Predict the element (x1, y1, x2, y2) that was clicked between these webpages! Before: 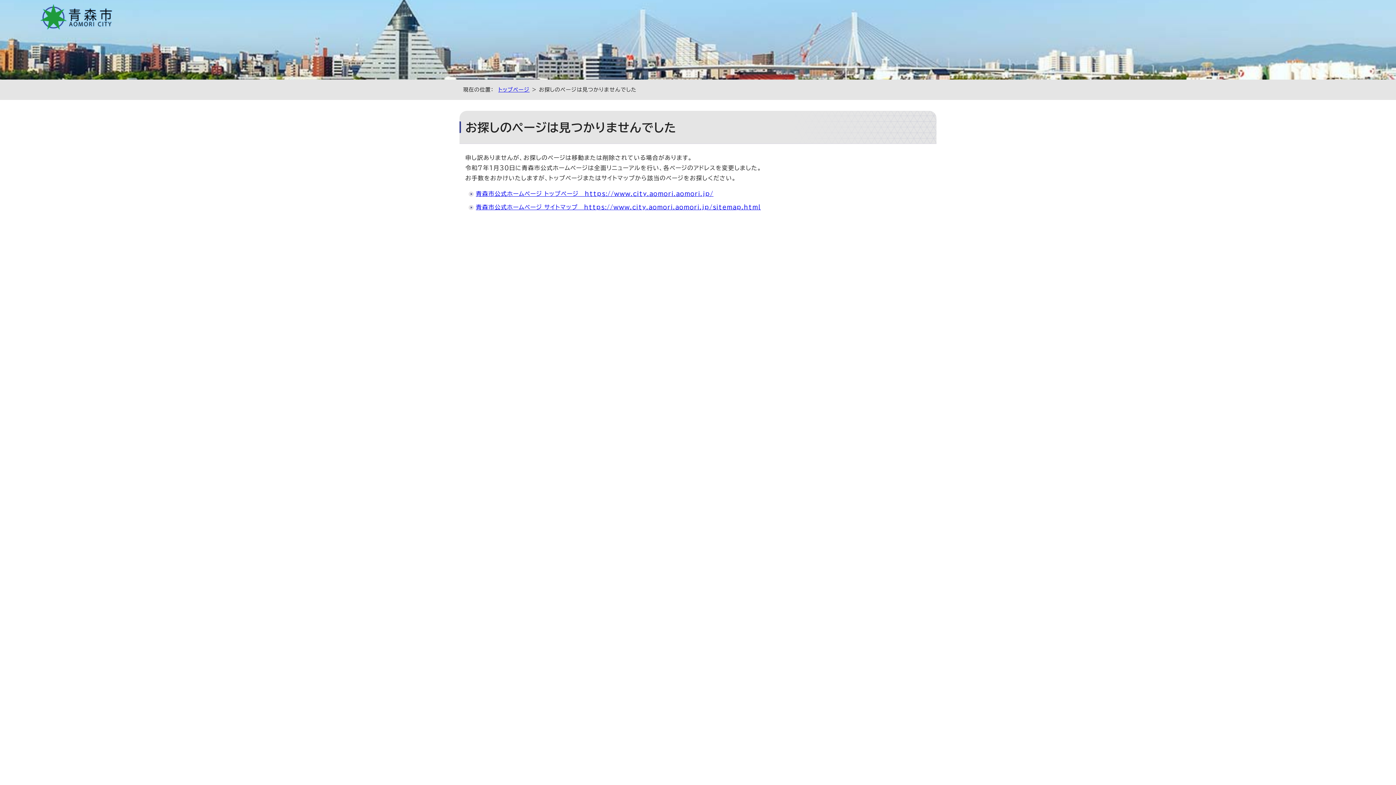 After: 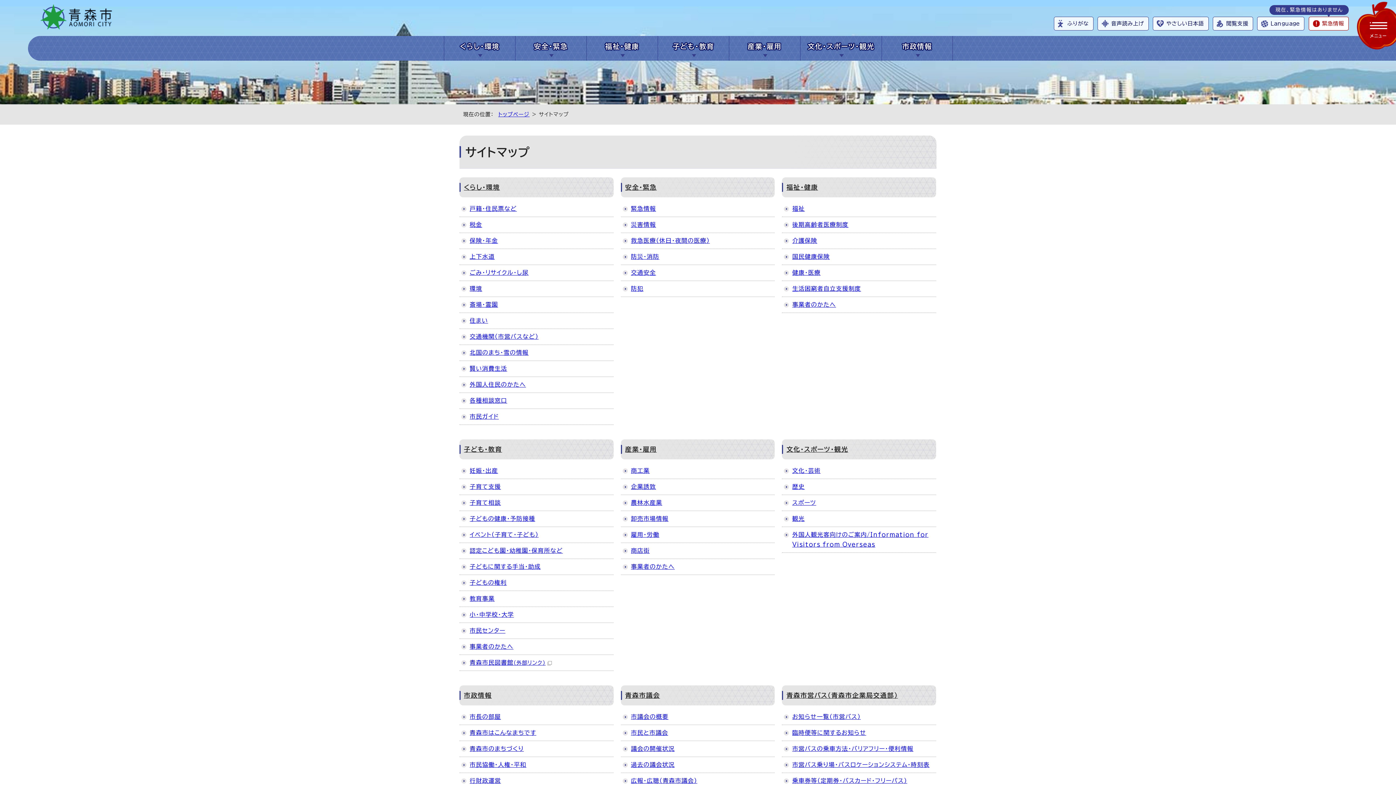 Action: bbox: (476, 204, 761, 210) label: 青森市公式ホームページ サイトマップ　https://www.city.aomori.aomori.jp/sitemap.html